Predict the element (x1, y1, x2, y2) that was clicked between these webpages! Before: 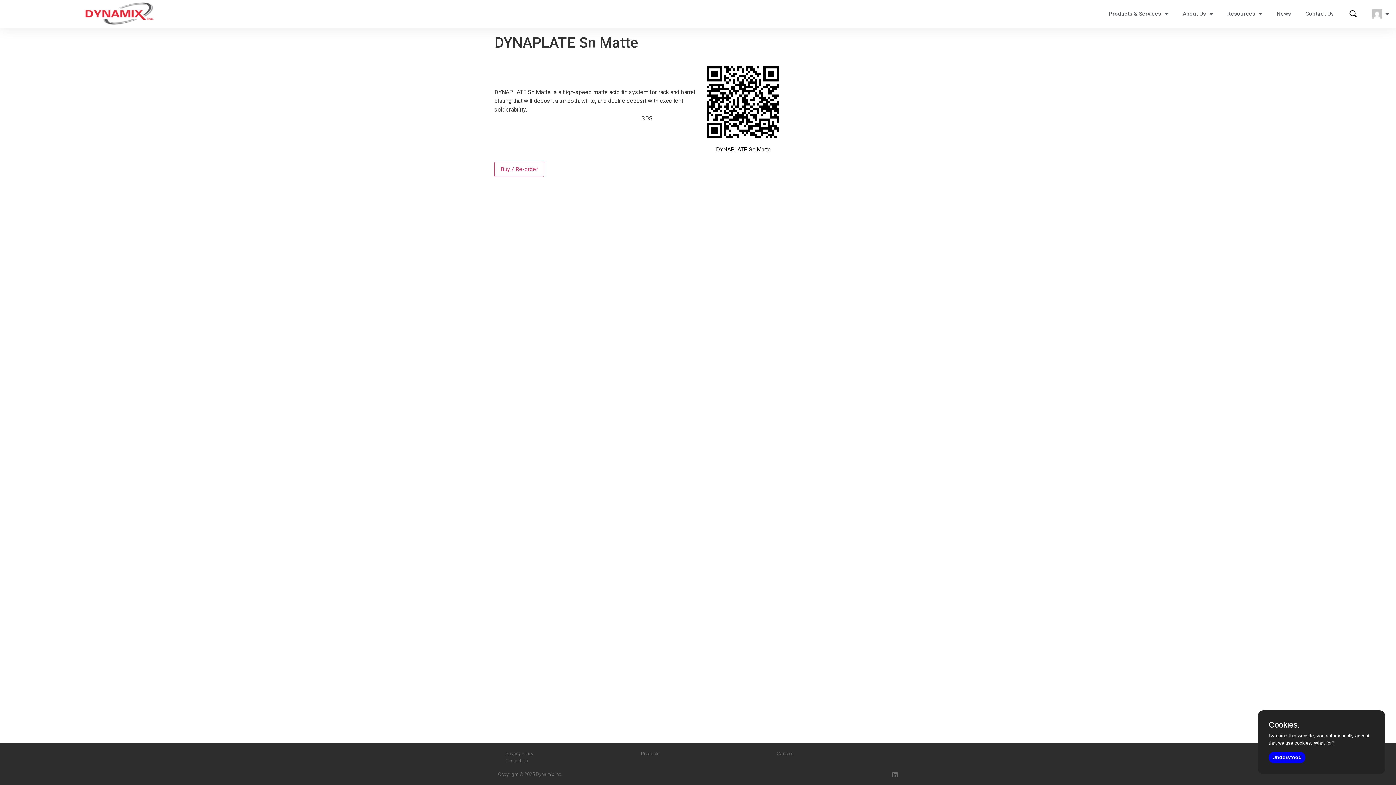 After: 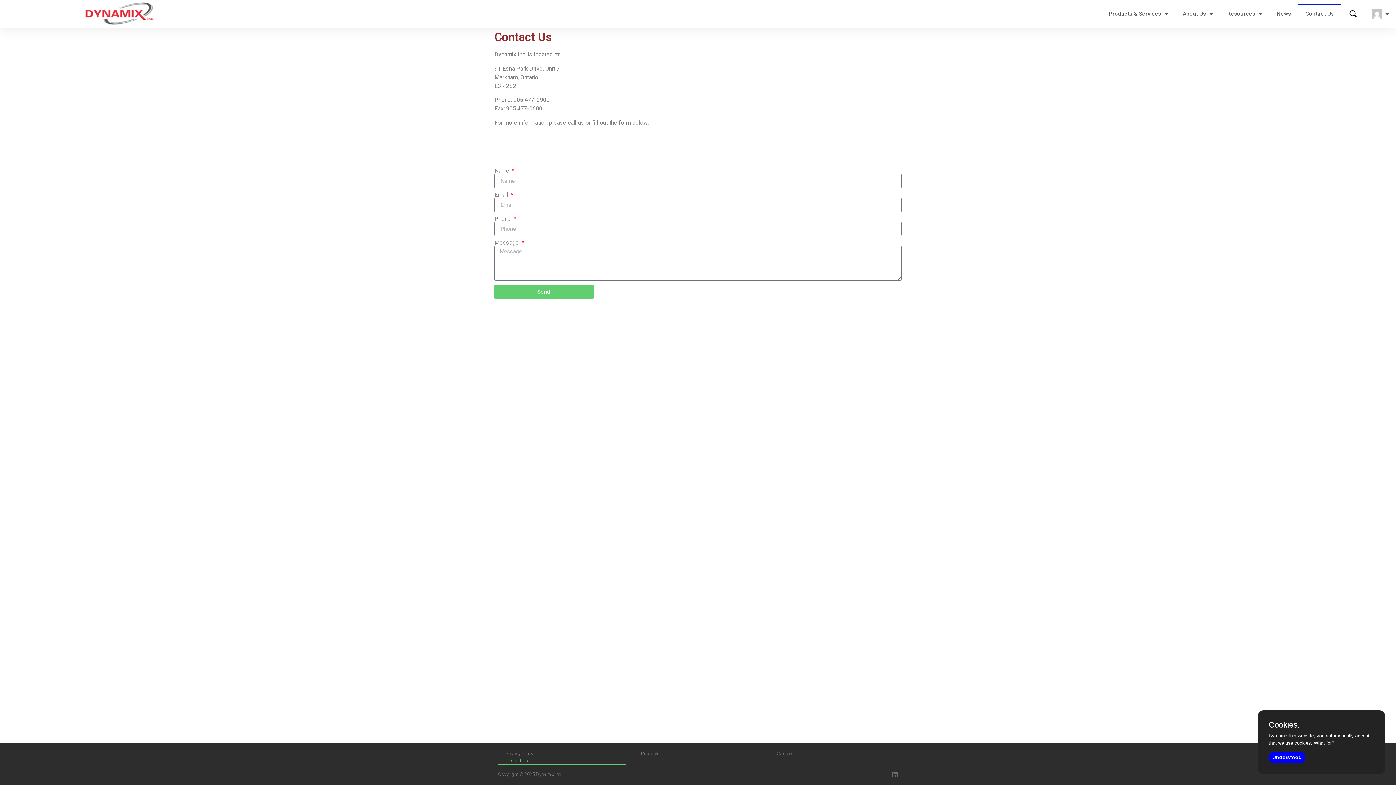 Action: label: Contact Us bbox: (498, 757, 626, 765)